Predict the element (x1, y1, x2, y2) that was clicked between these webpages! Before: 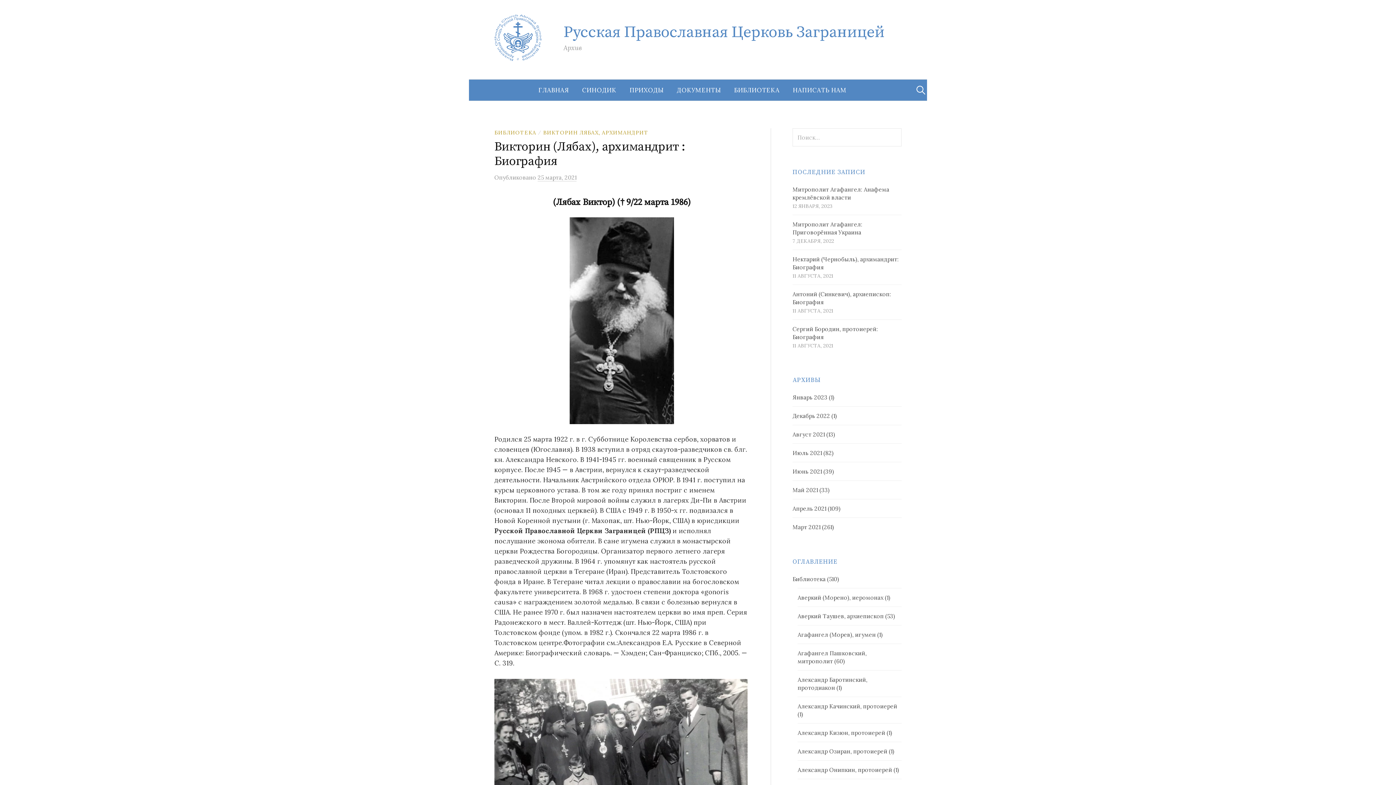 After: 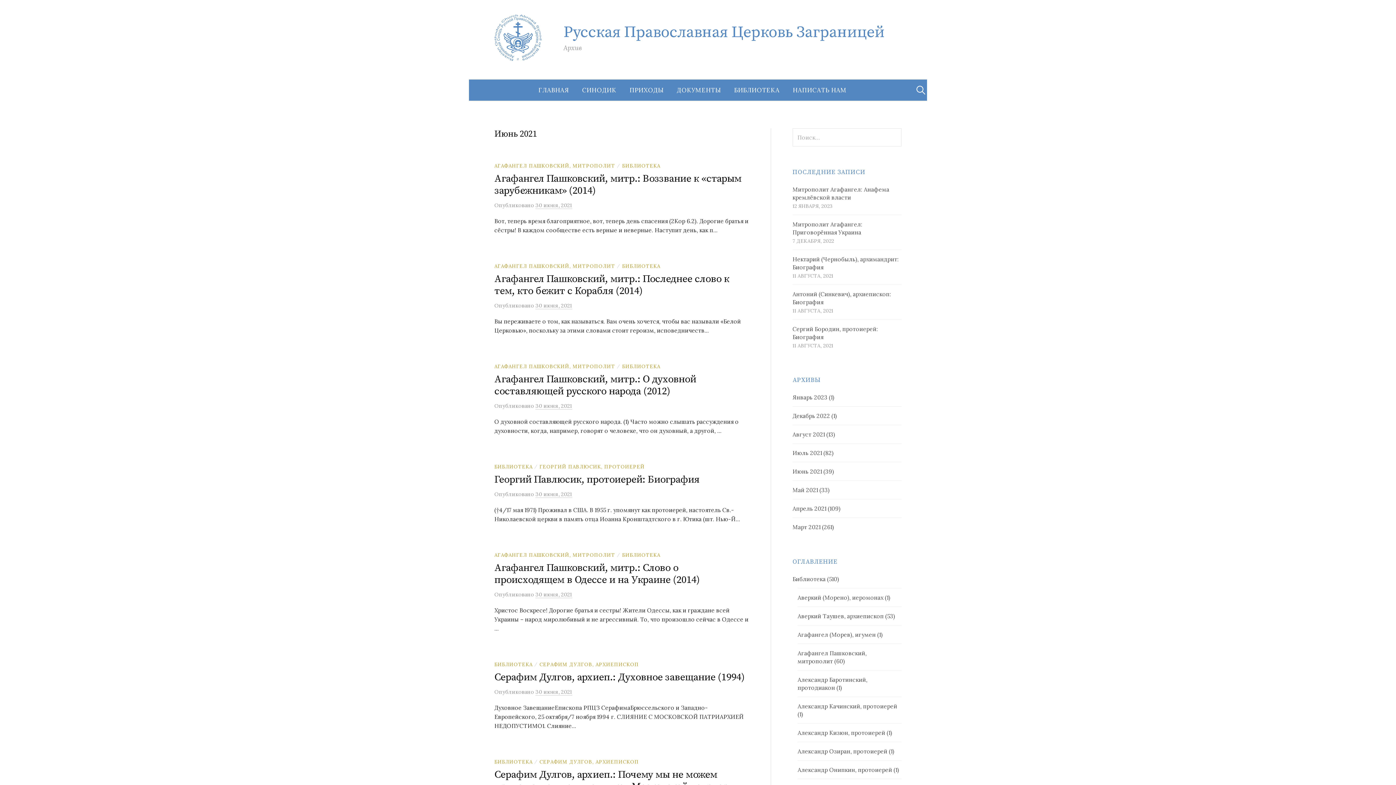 Action: label: Июнь 2021 bbox: (792, 468, 822, 475)